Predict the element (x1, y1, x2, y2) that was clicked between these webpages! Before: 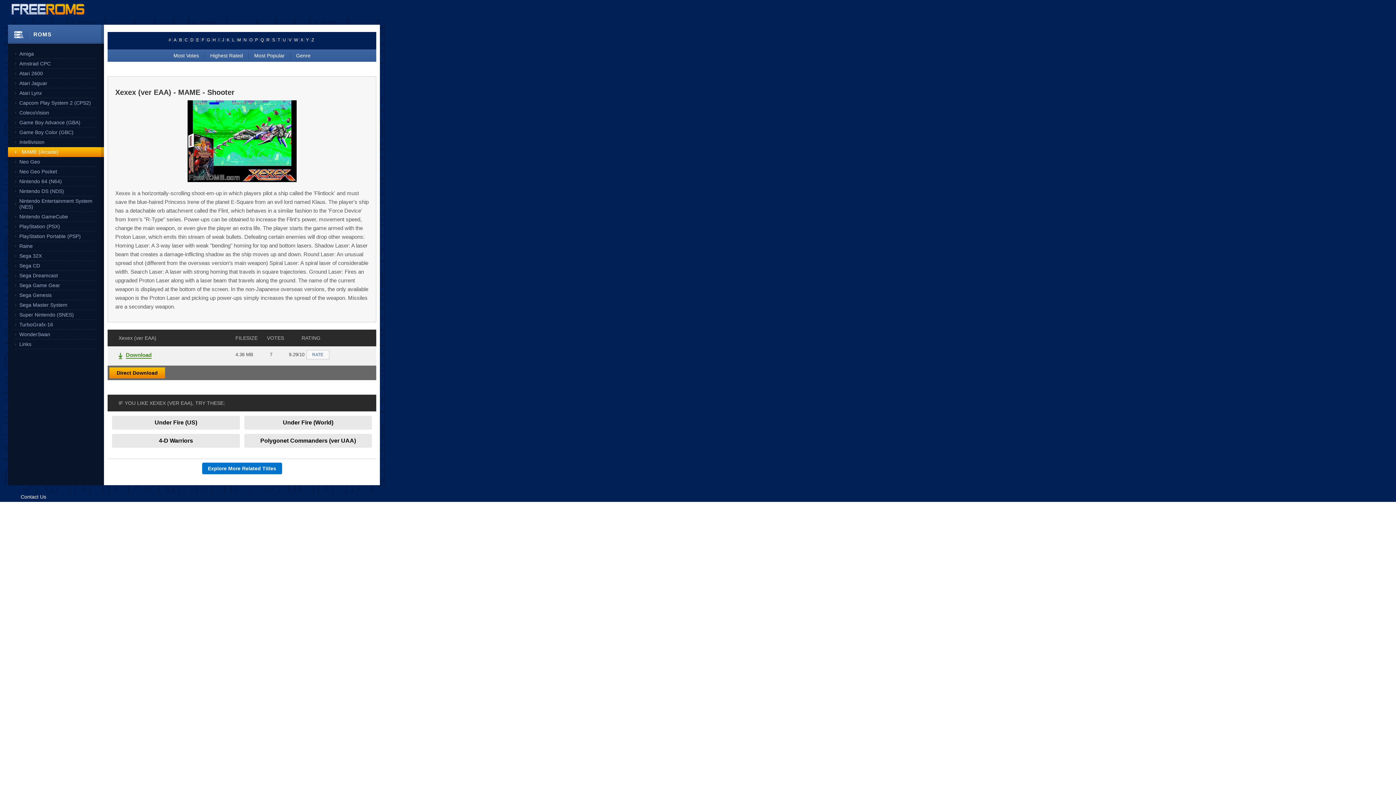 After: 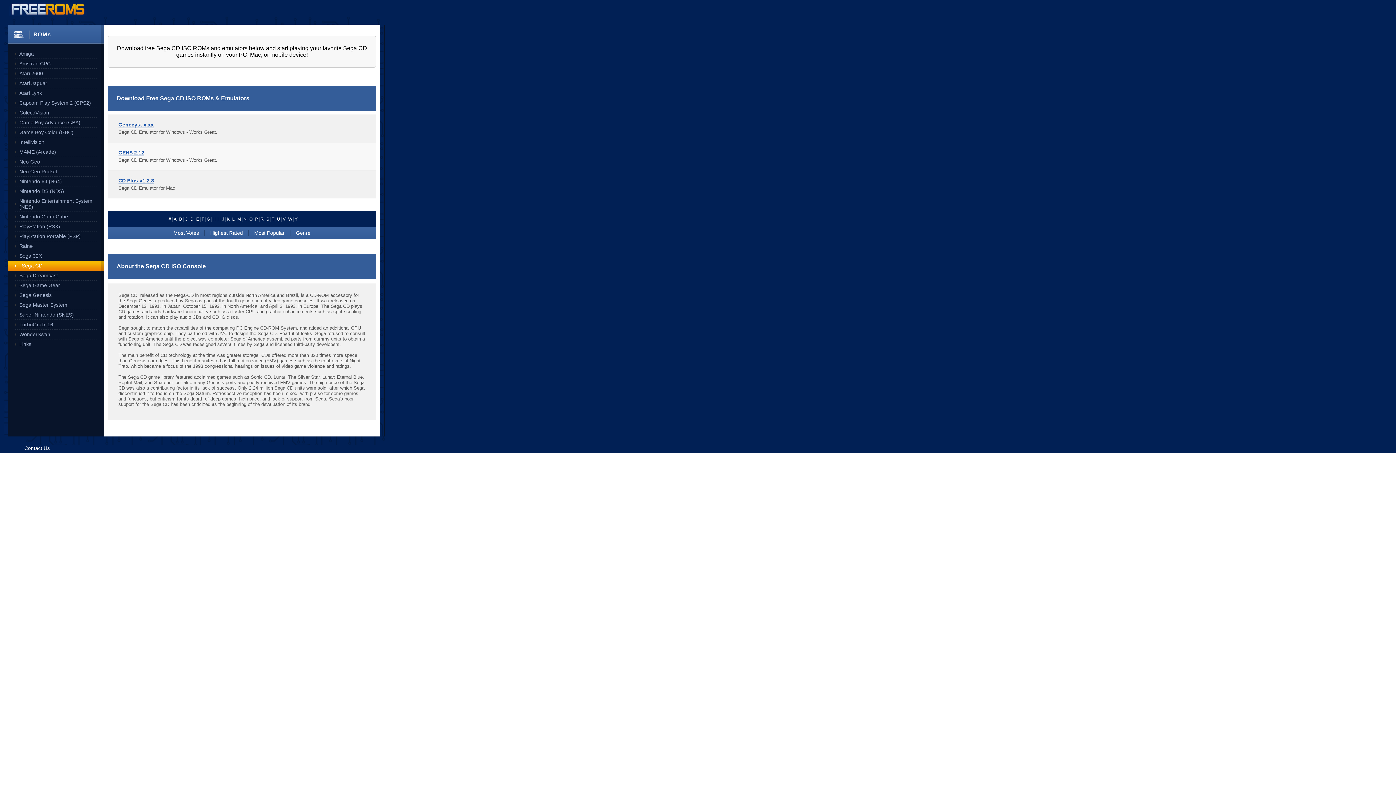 Action: bbox: (15, 261, 96, 270) label: Sega CD